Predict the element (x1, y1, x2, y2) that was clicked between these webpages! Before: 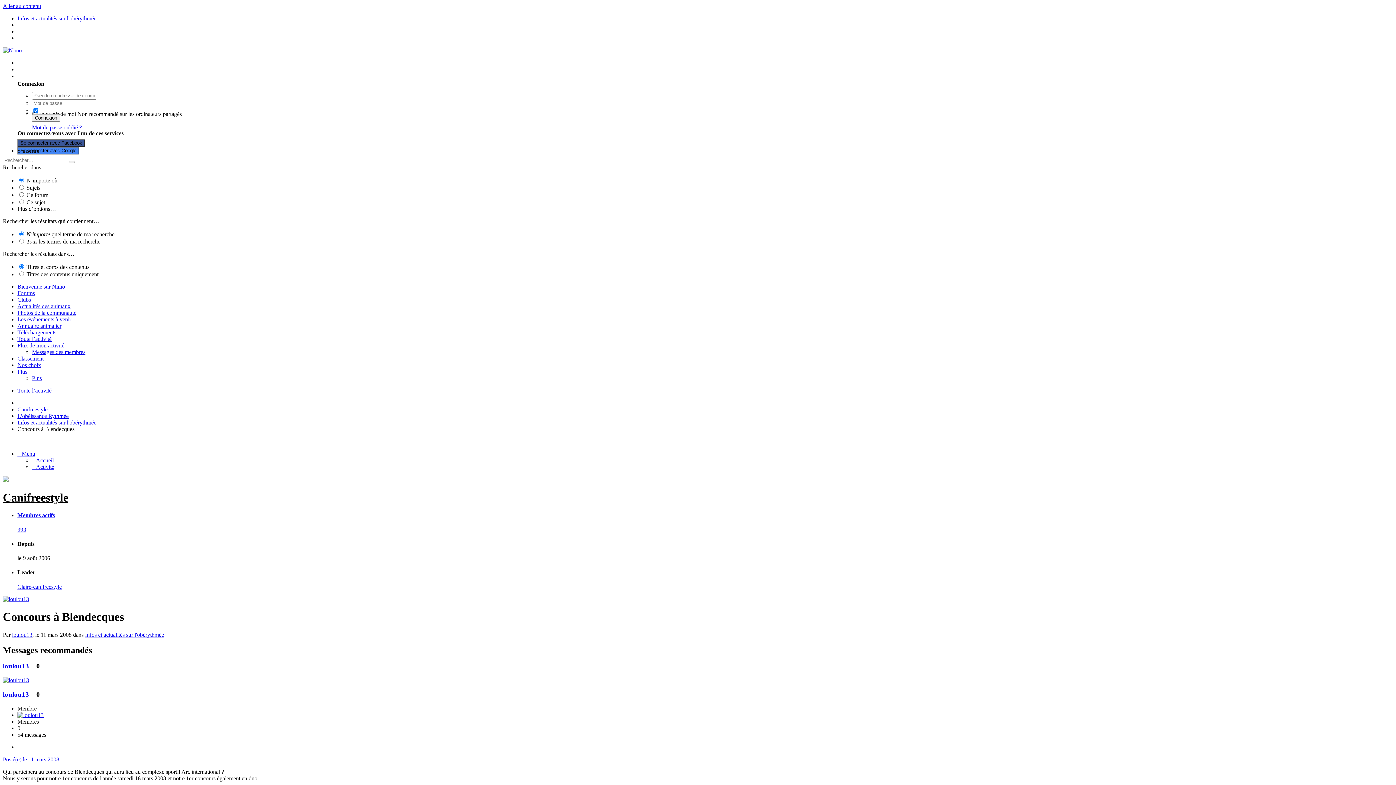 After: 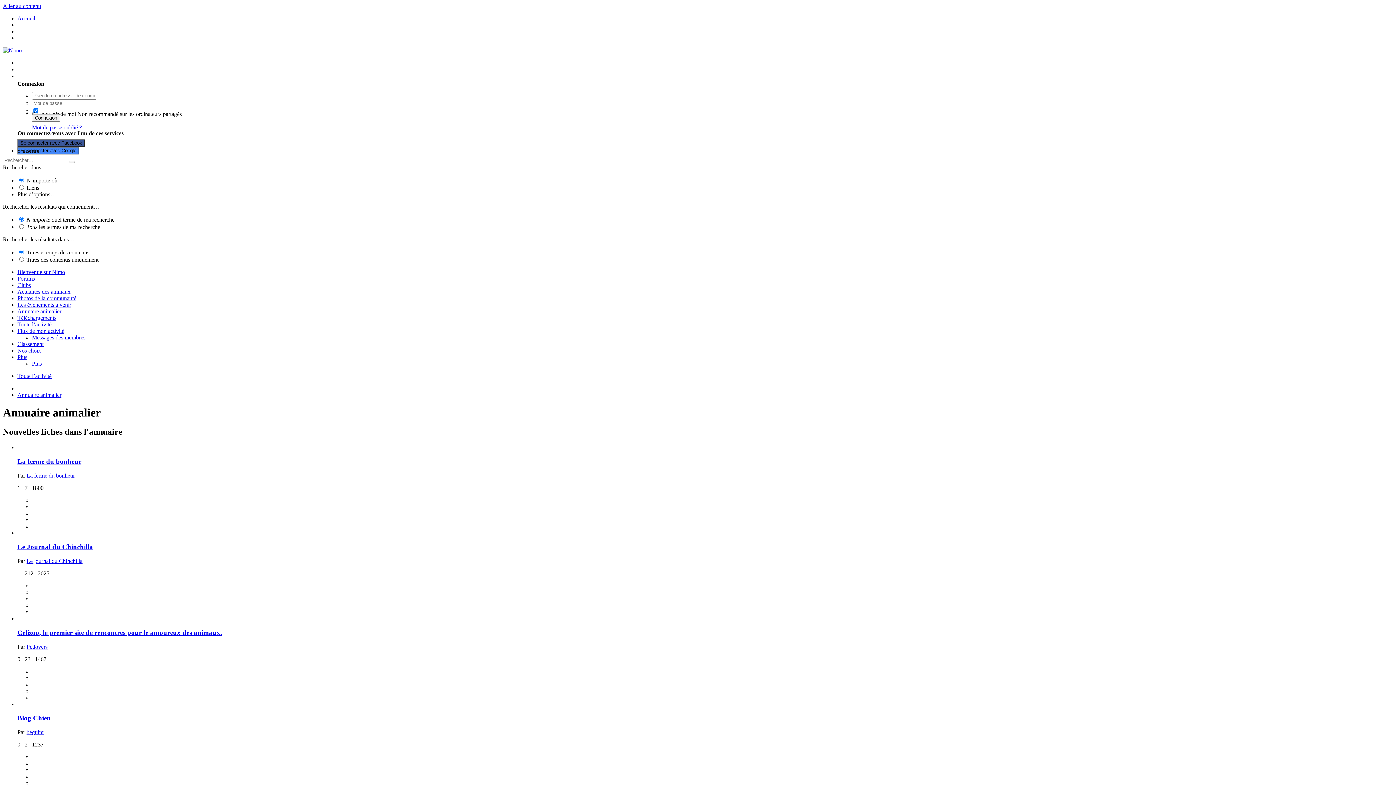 Action: label: Annuaire animalier bbox: (17, 322, 61, 328)